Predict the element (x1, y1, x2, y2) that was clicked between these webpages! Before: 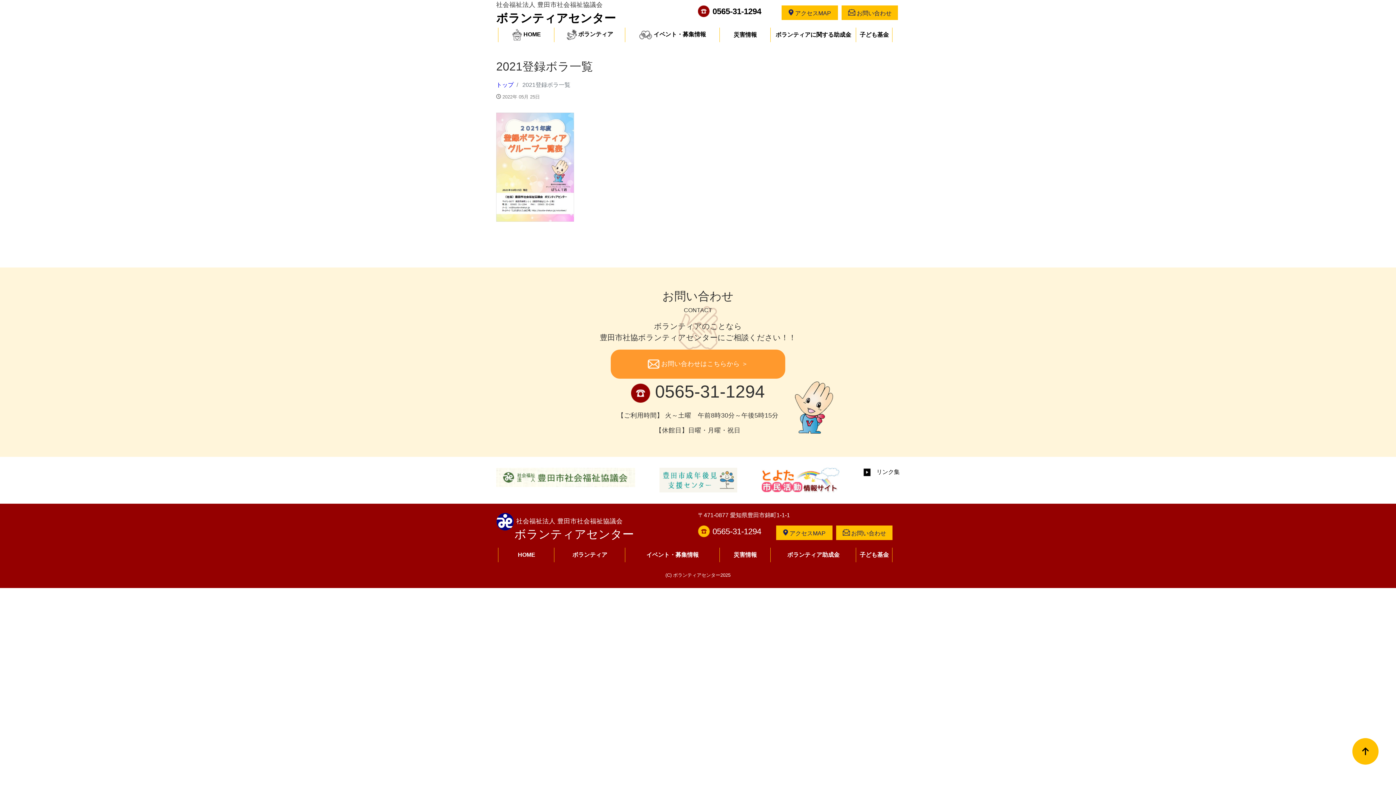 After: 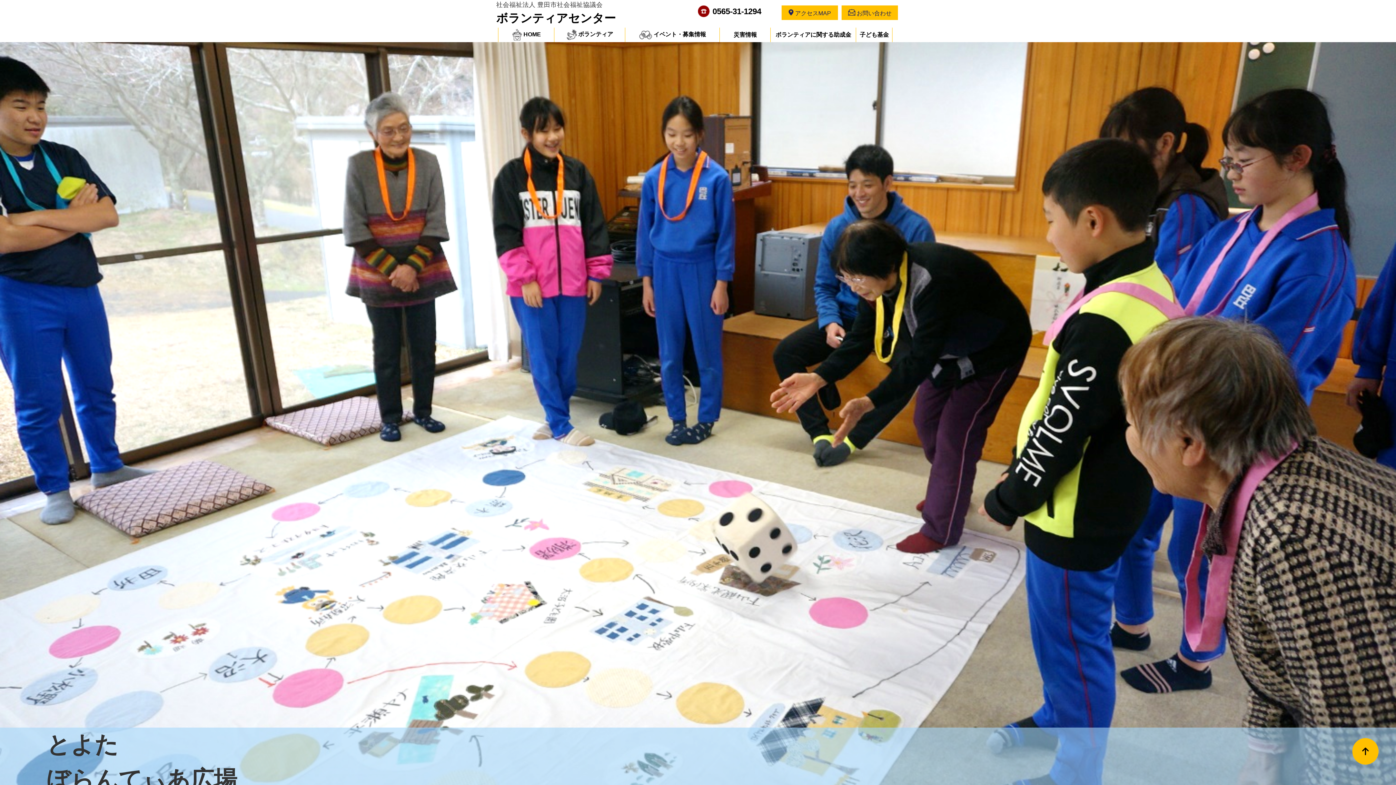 Action: bbox: (496, 81, 513, 87) label: トップ